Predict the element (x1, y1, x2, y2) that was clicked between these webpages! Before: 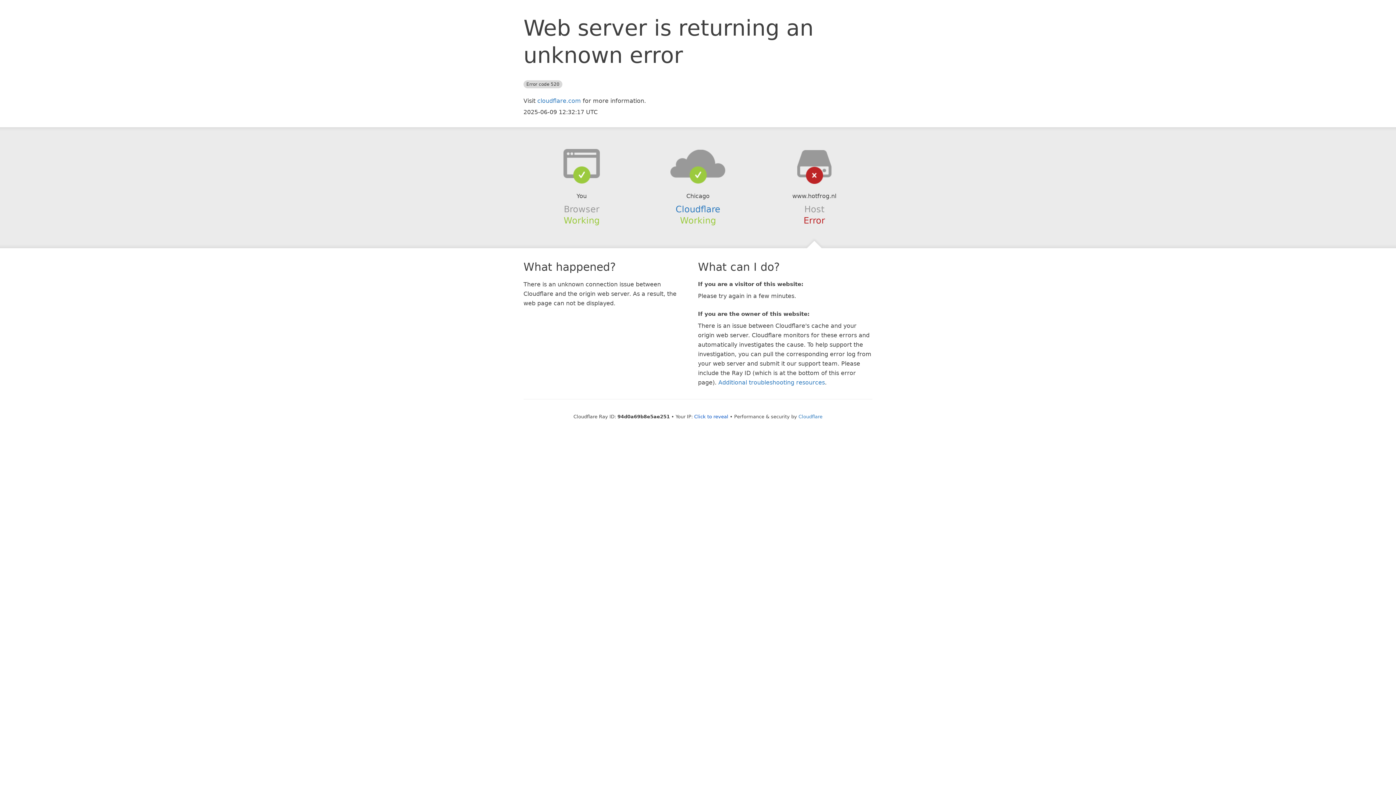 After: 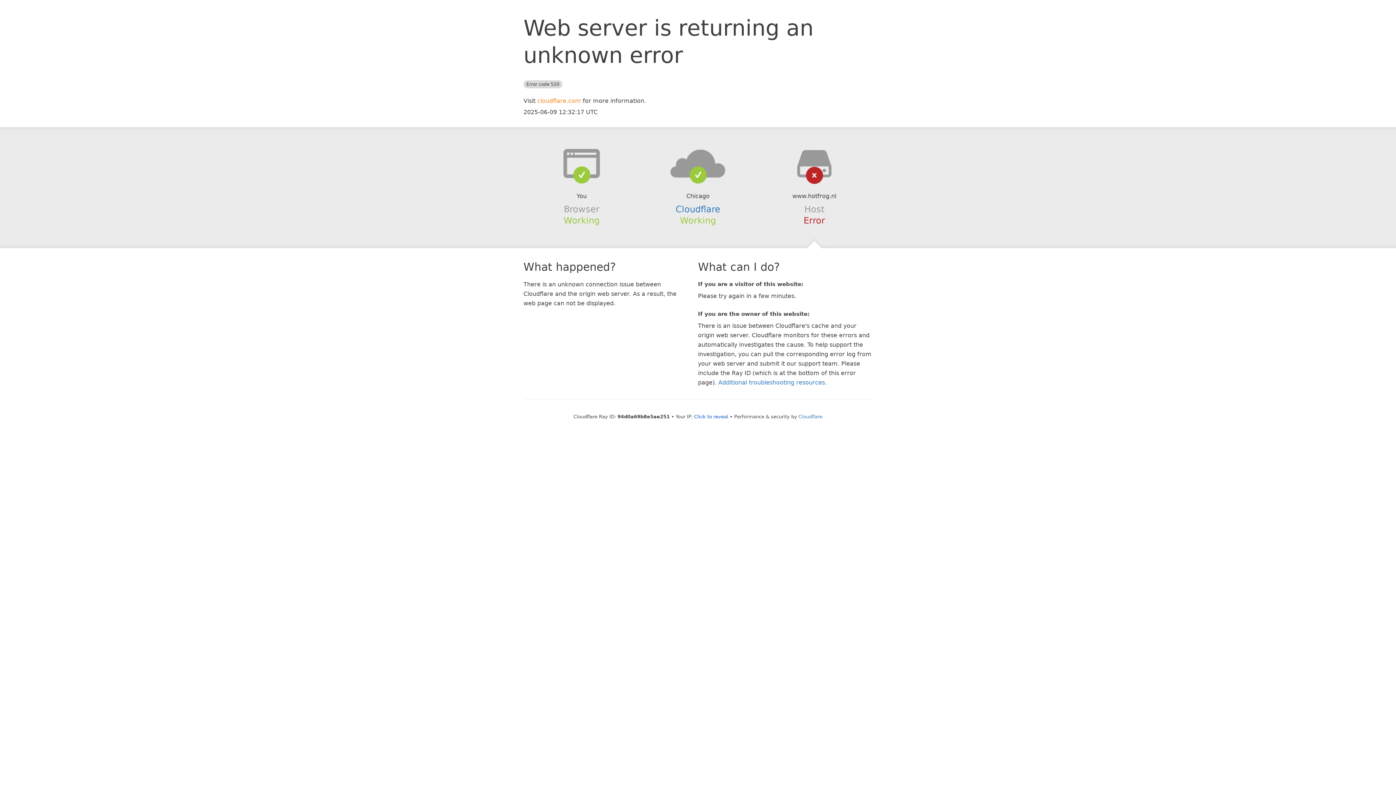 Action: label: cloudflare.com bbox: (537, 97, 581, 104)